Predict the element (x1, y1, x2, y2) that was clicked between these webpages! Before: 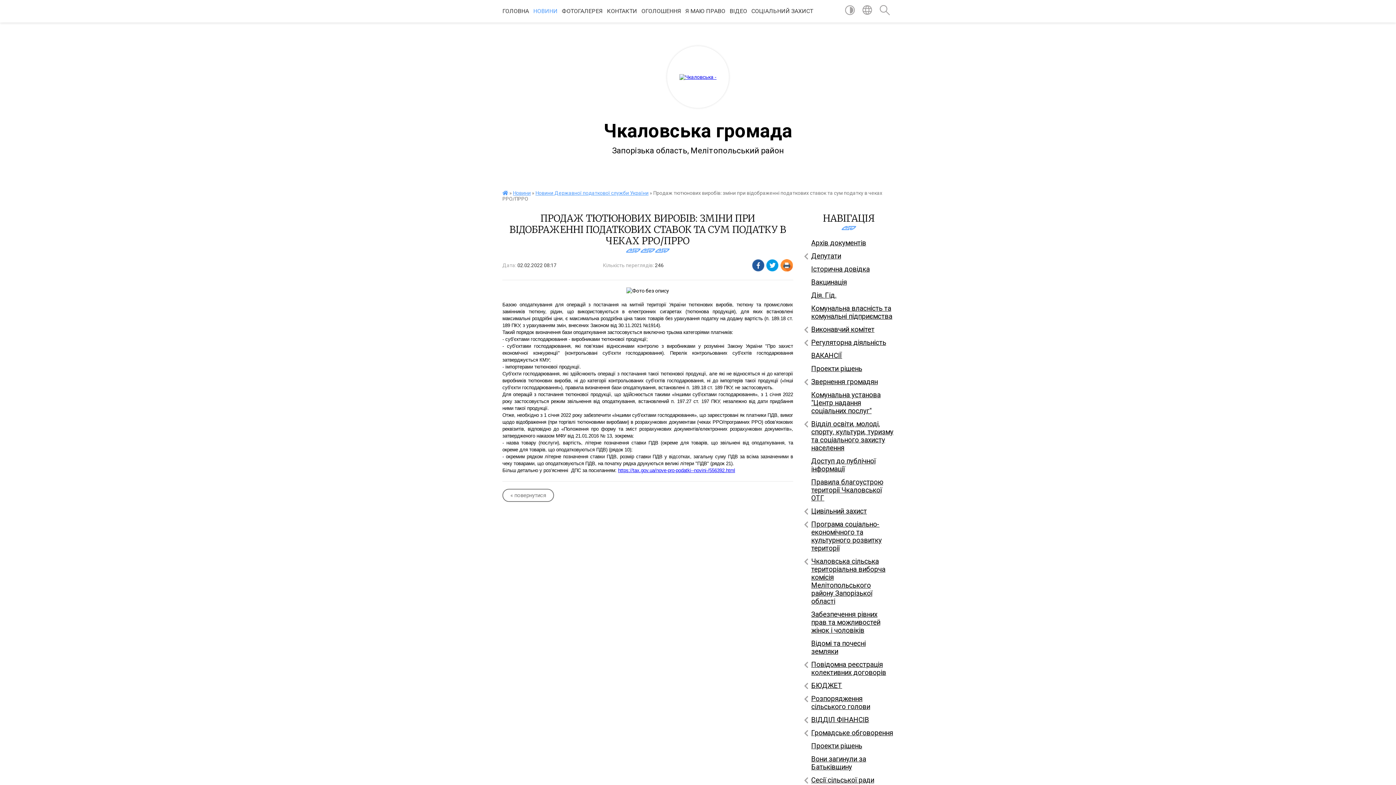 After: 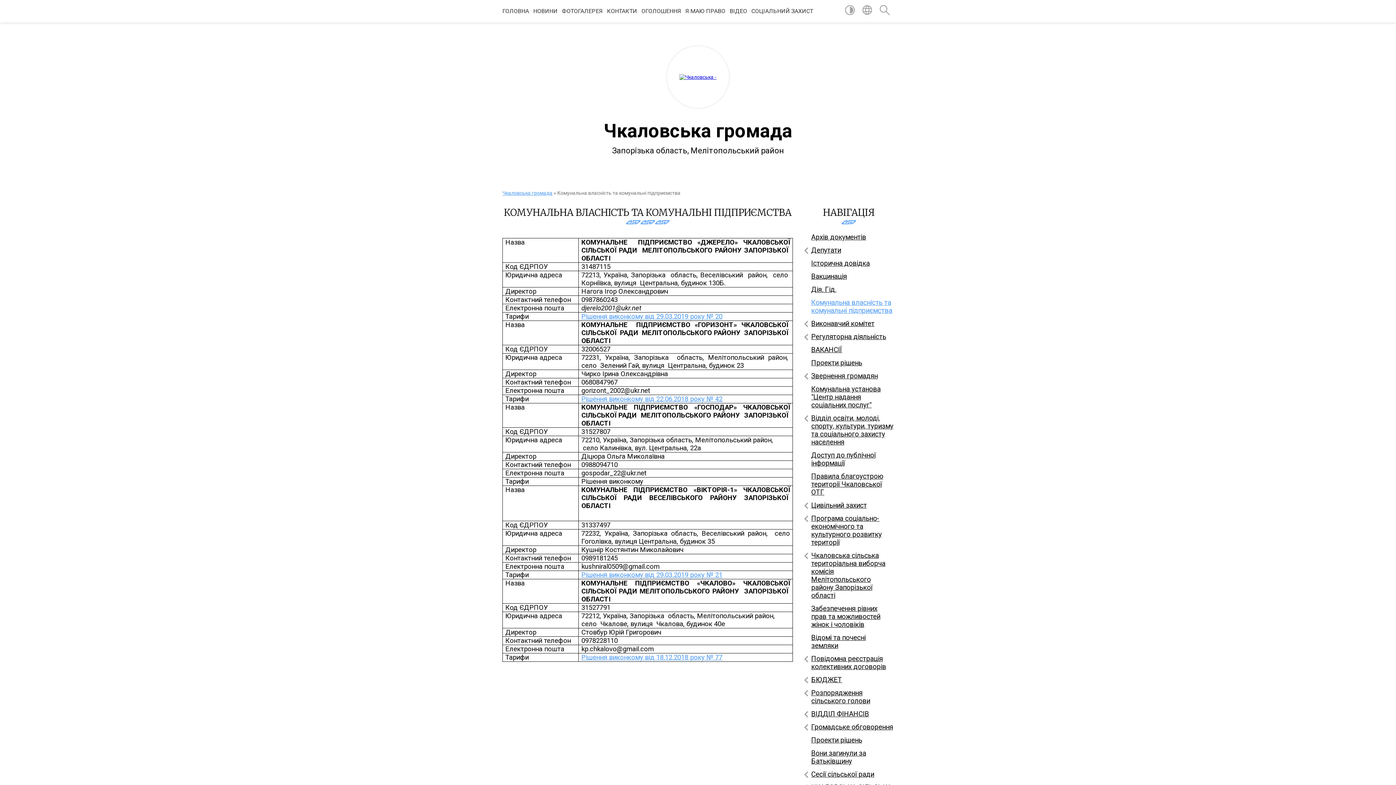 Action: bbox: (804, 302, 893, 323) label: Комунальна власність та комунальні підприємства